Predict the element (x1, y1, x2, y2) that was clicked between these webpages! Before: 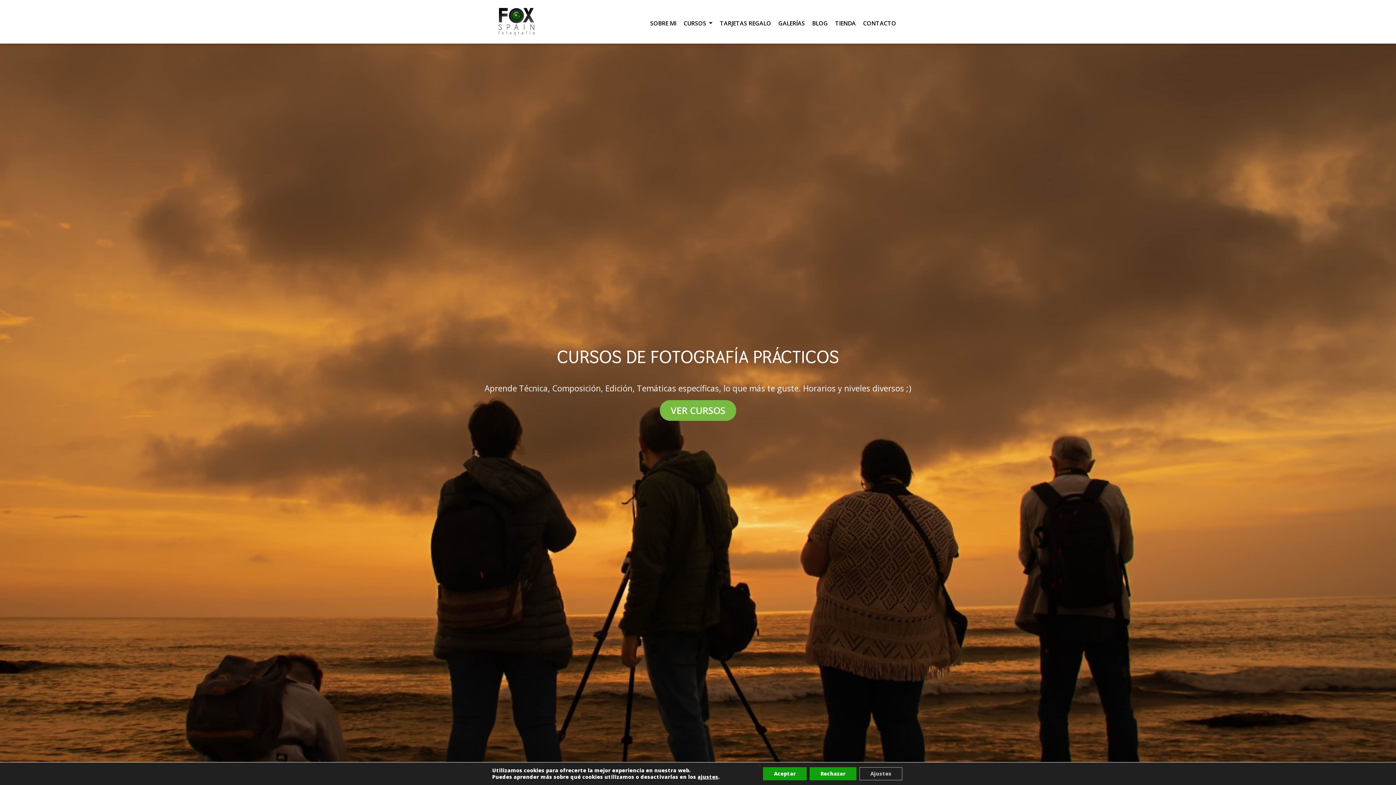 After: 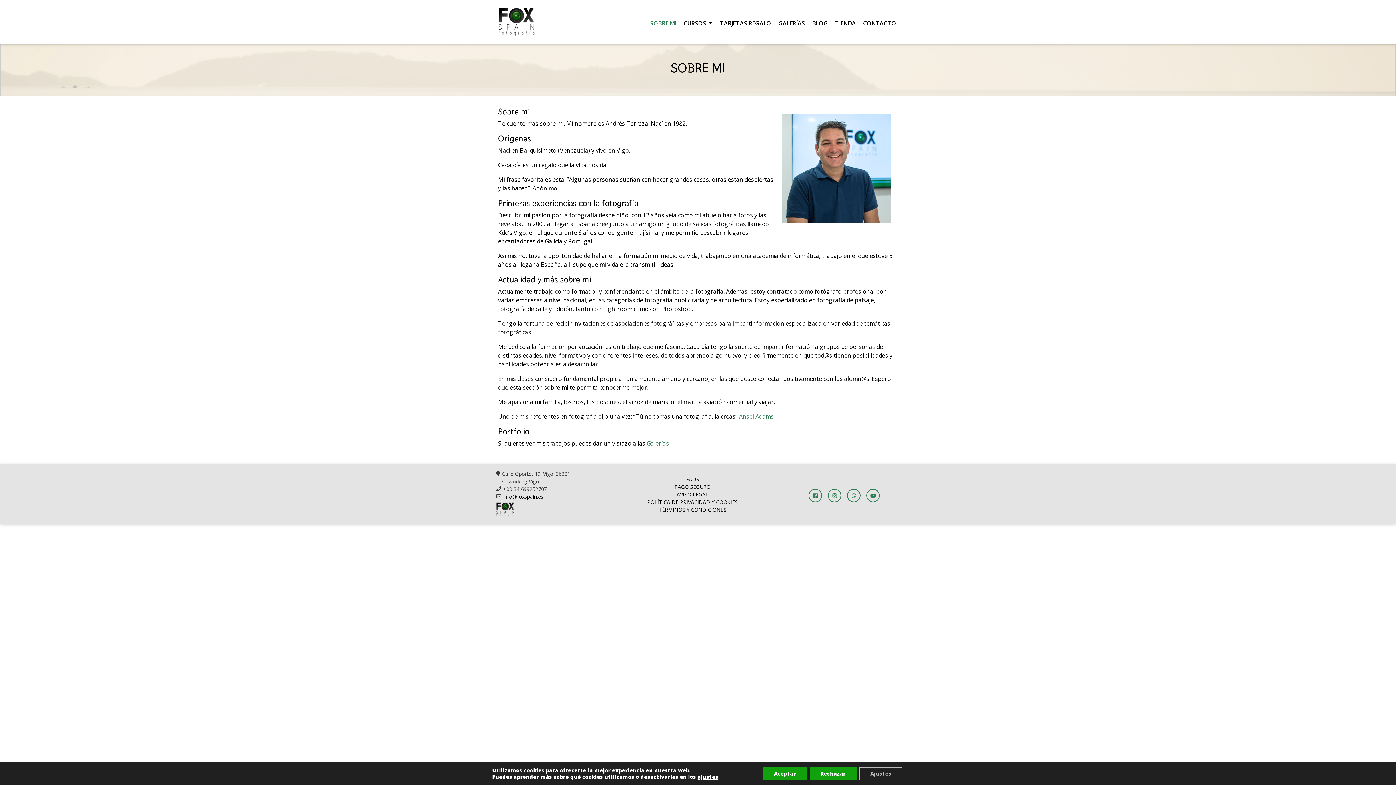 Action: label: SOBRE MI bbox: (646, 12, 680, 34)